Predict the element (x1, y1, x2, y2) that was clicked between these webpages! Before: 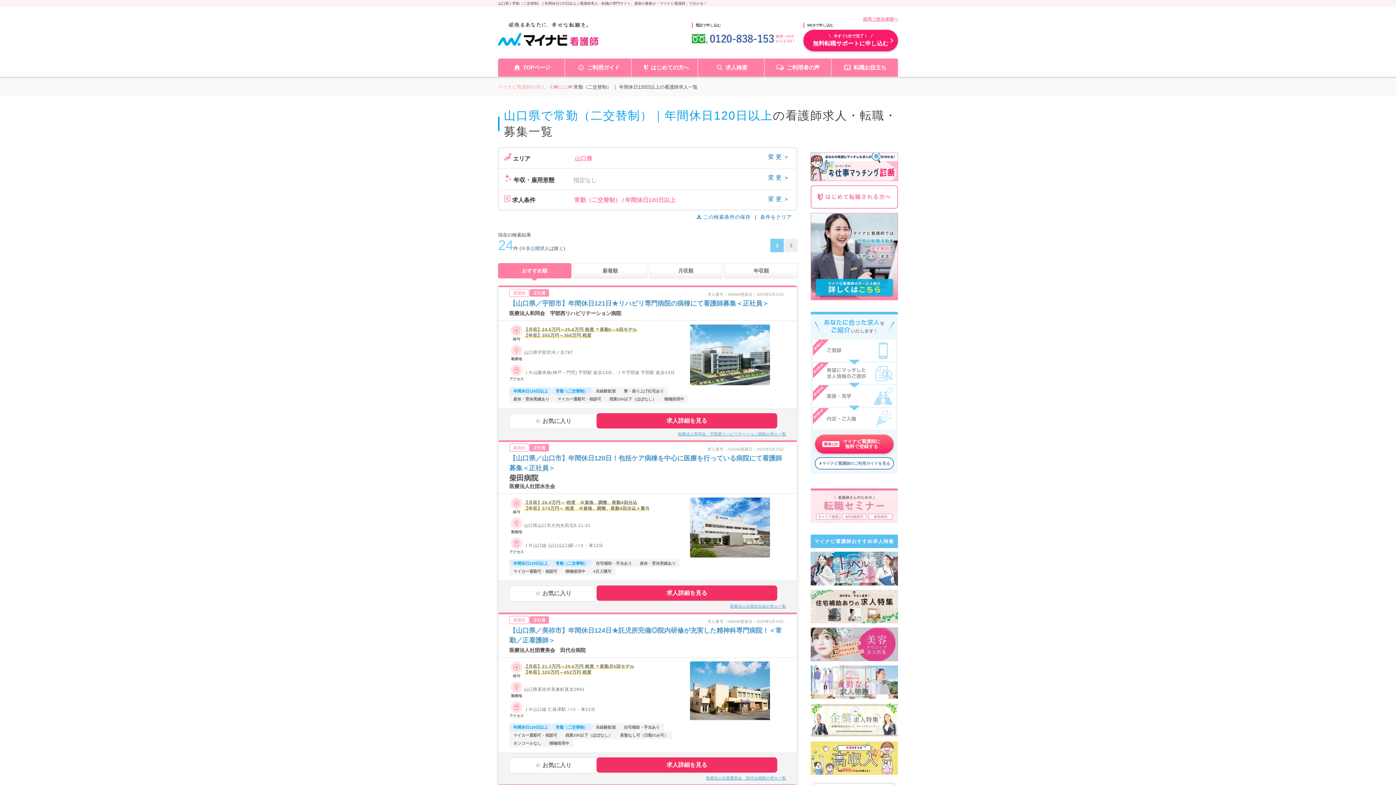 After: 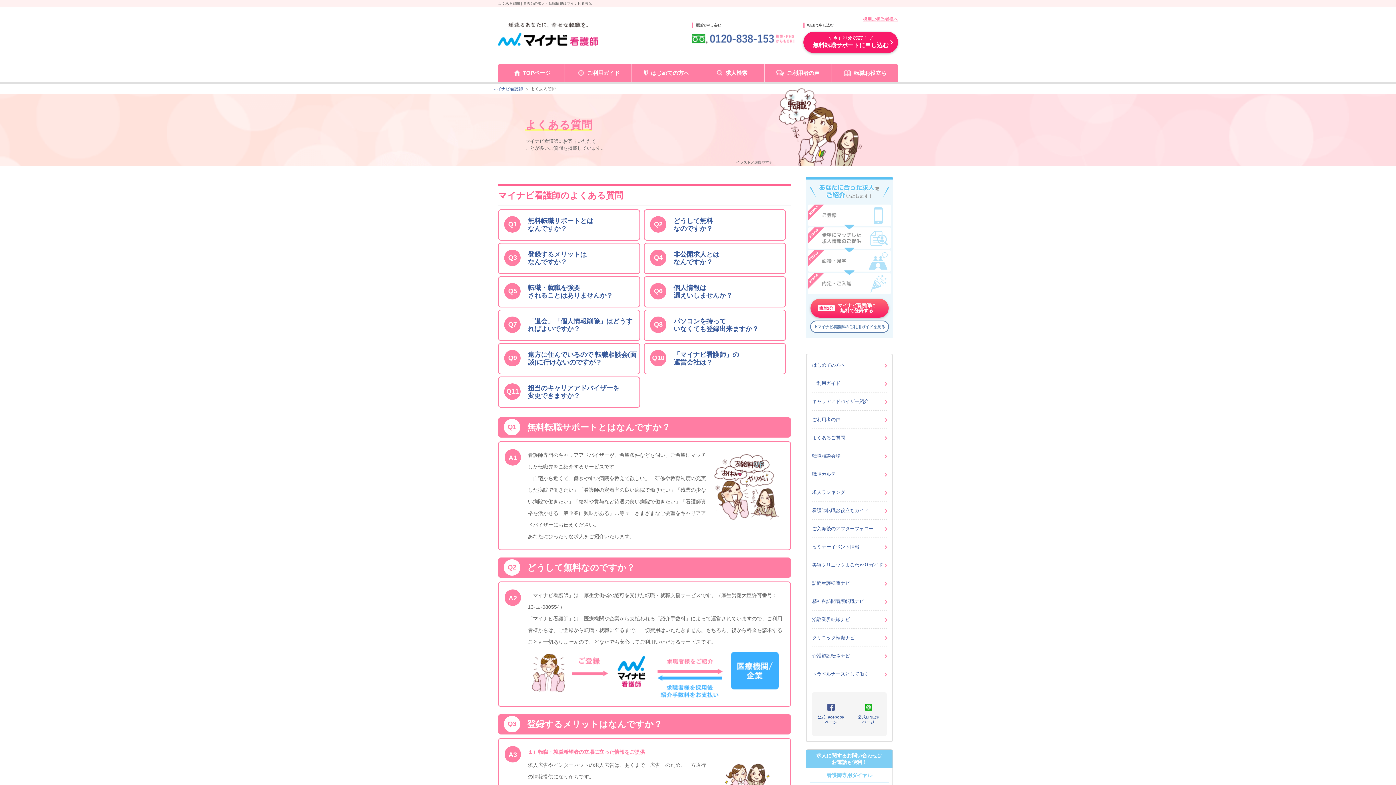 Action: bbox: (525, 245, 549, 251) label: 非公開求人